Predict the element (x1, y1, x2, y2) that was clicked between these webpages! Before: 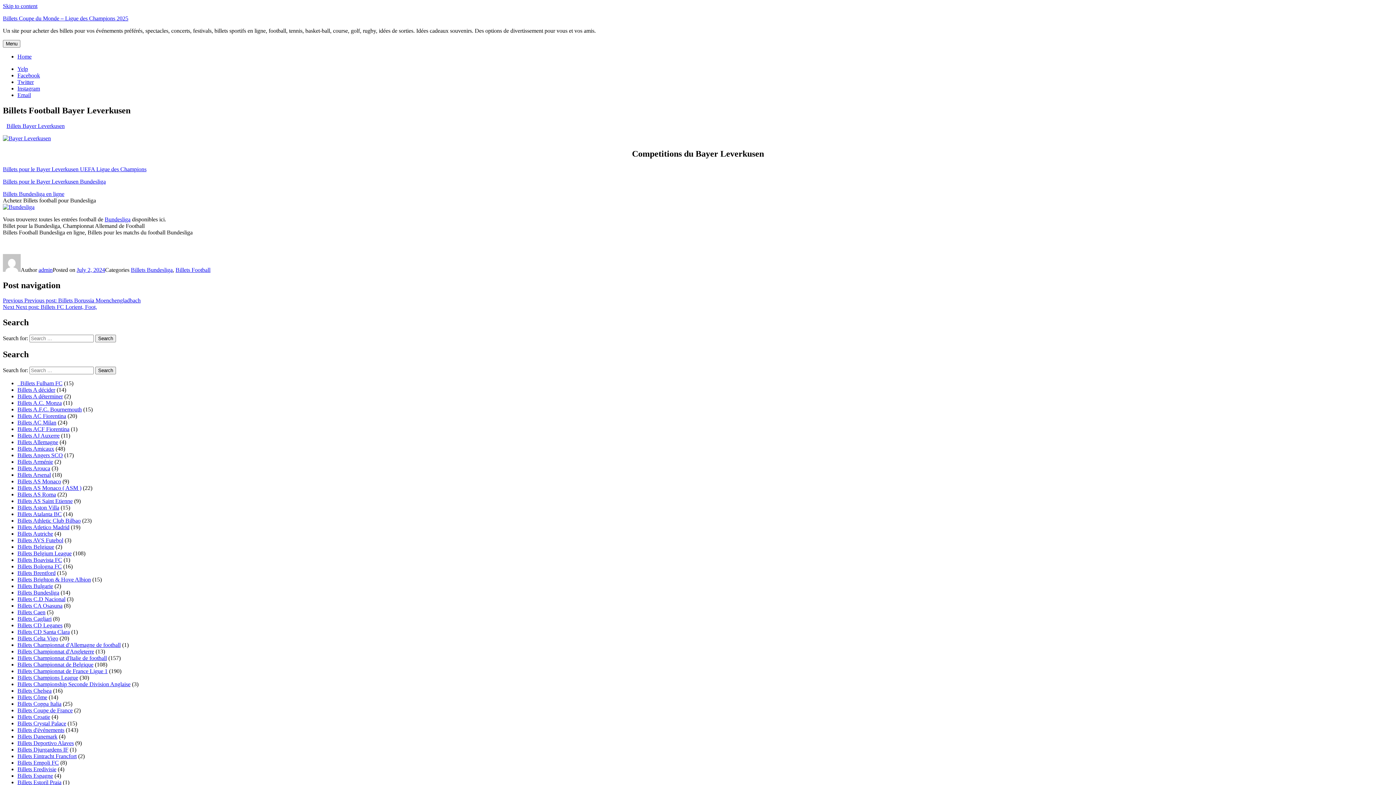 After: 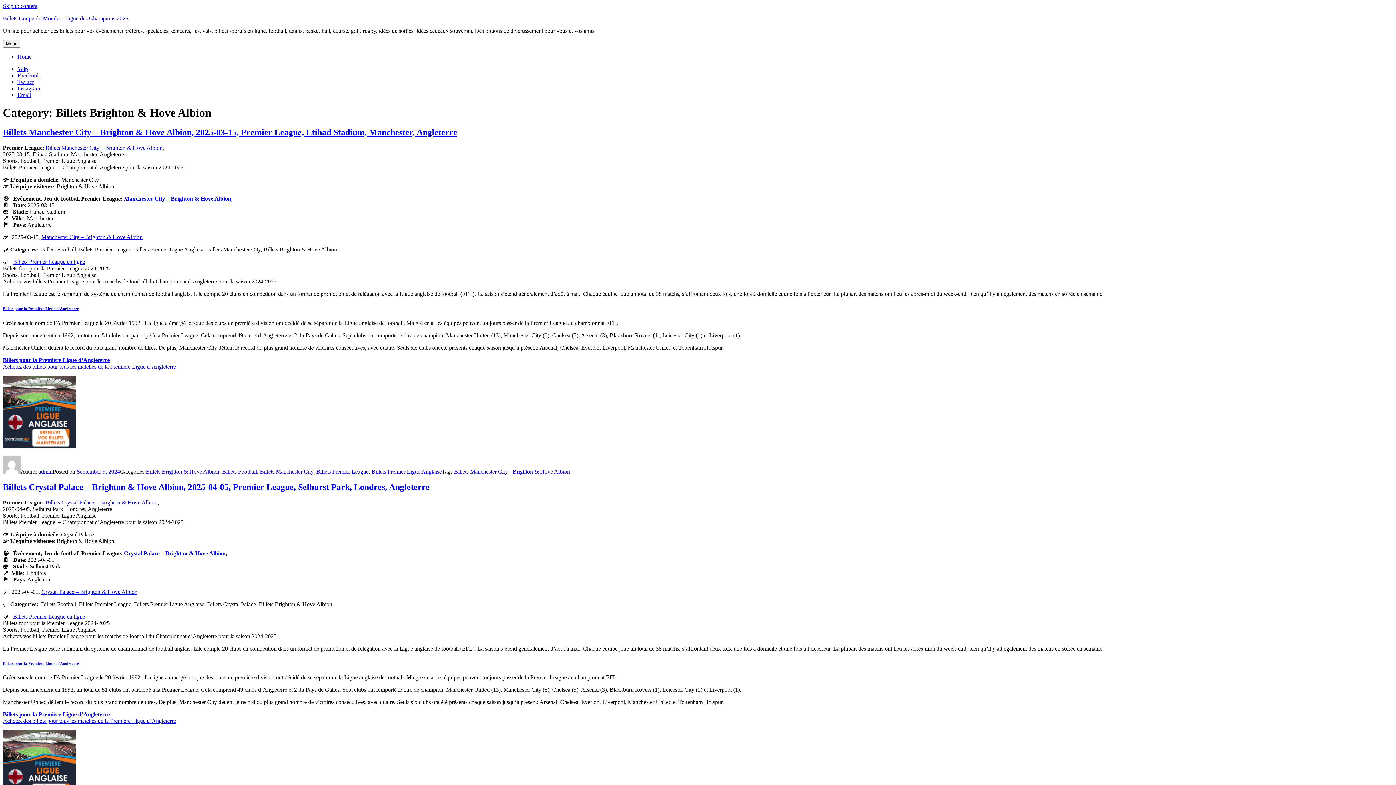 Action: label: Billets Brighton & Hove Albion bbox: (17, 576, 90, 582)